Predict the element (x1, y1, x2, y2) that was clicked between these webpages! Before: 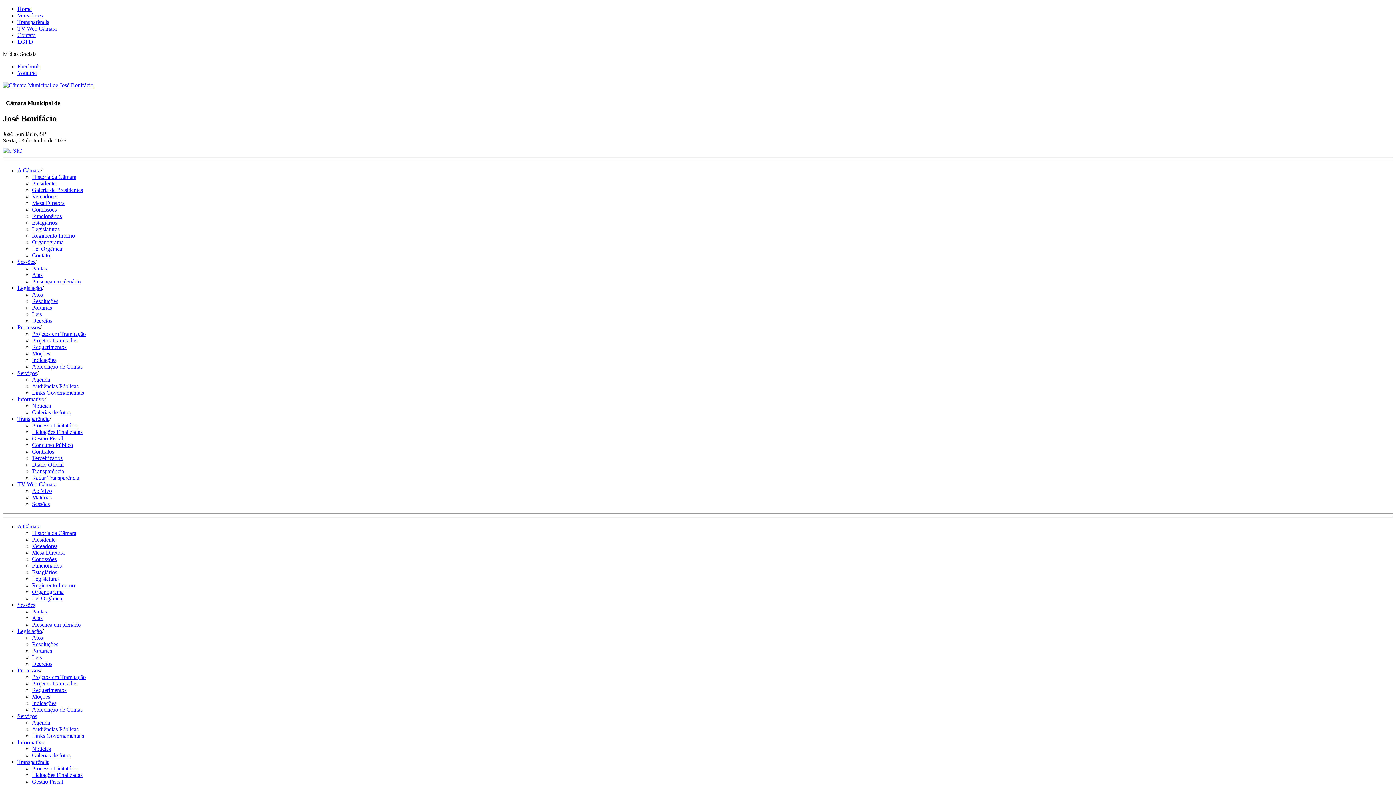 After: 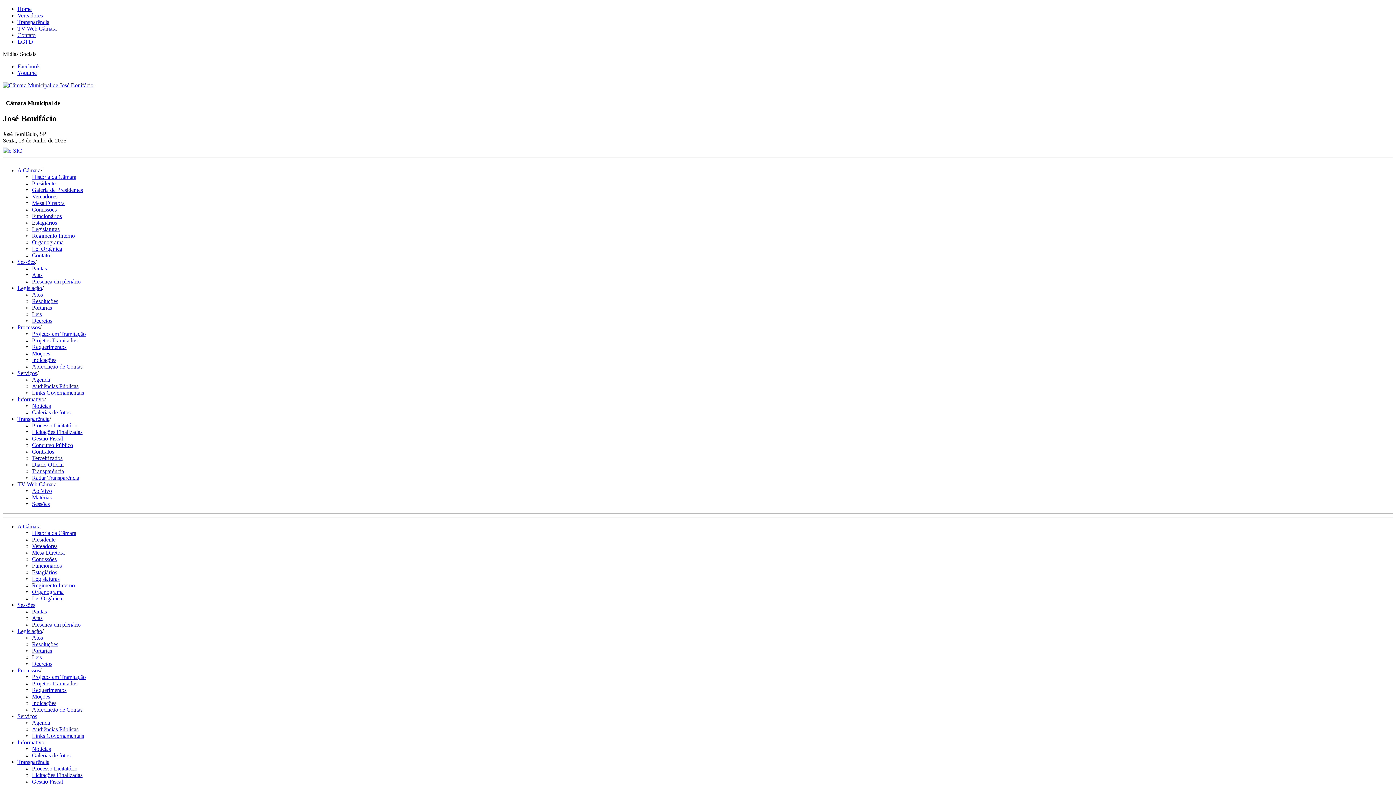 Action: bbox: (32, 461, 63, 468) label: Diário Oficial